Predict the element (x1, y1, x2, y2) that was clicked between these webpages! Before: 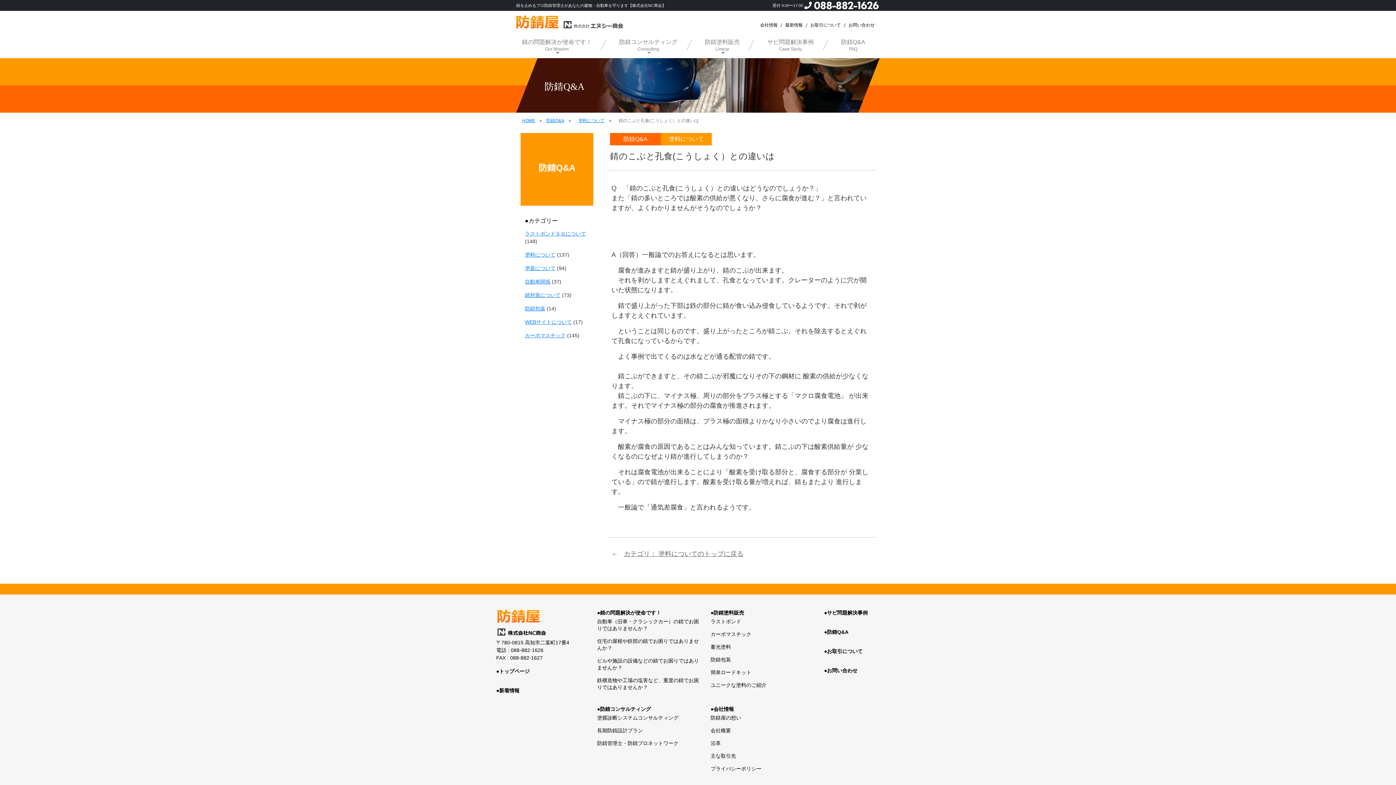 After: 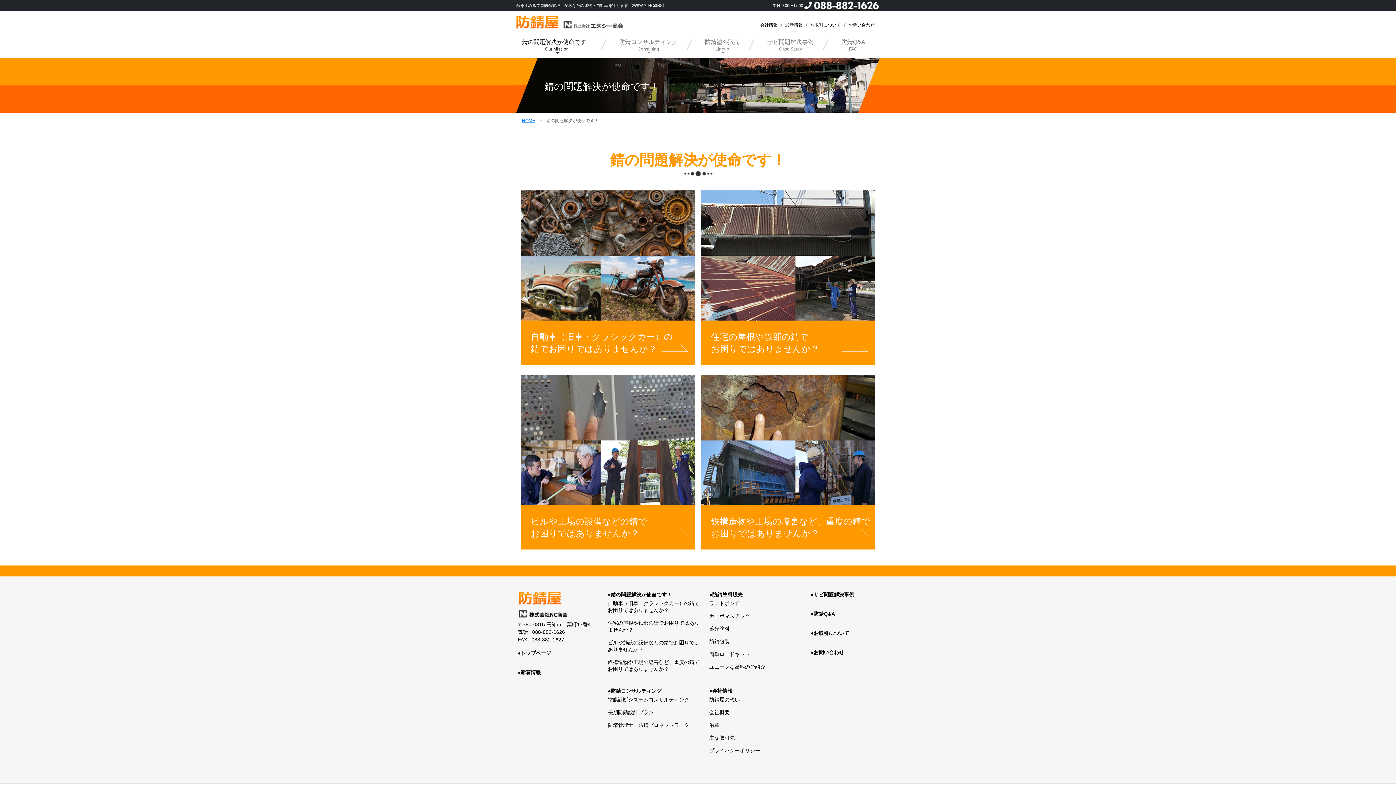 Action: bbox: (600, 610, 661, 616) label: 錆の問題解決が使命です！